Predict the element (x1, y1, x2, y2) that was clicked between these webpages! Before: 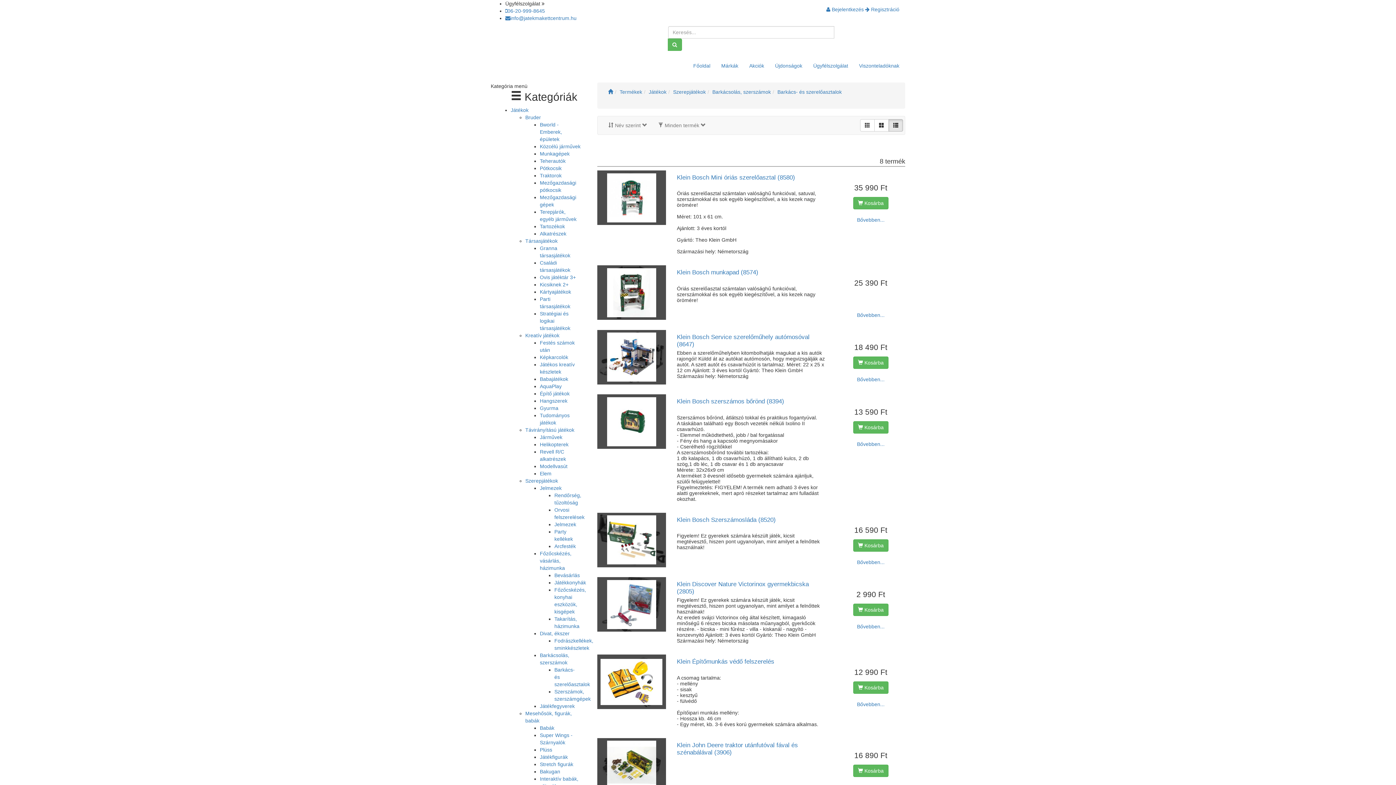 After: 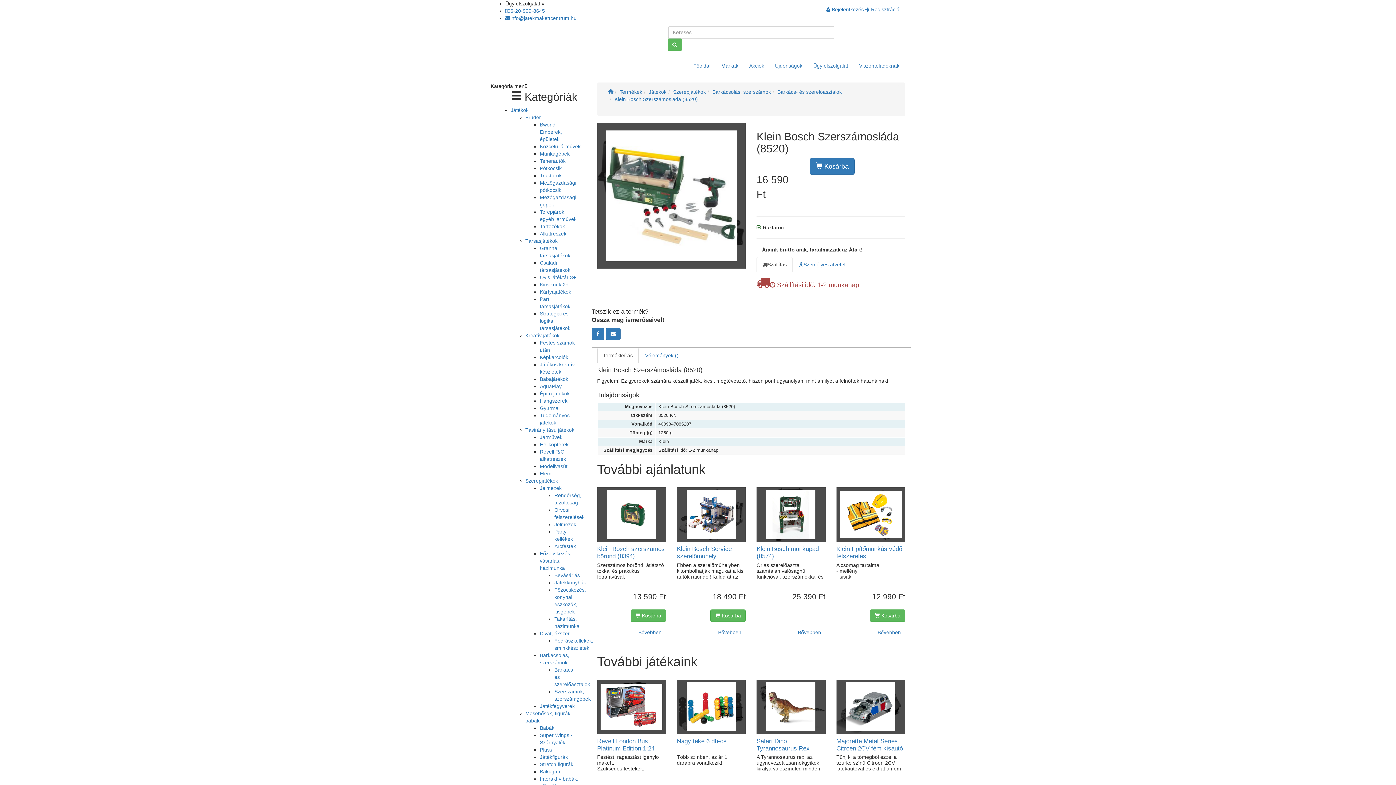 Action: bbox: (597, 512, 666, 567)